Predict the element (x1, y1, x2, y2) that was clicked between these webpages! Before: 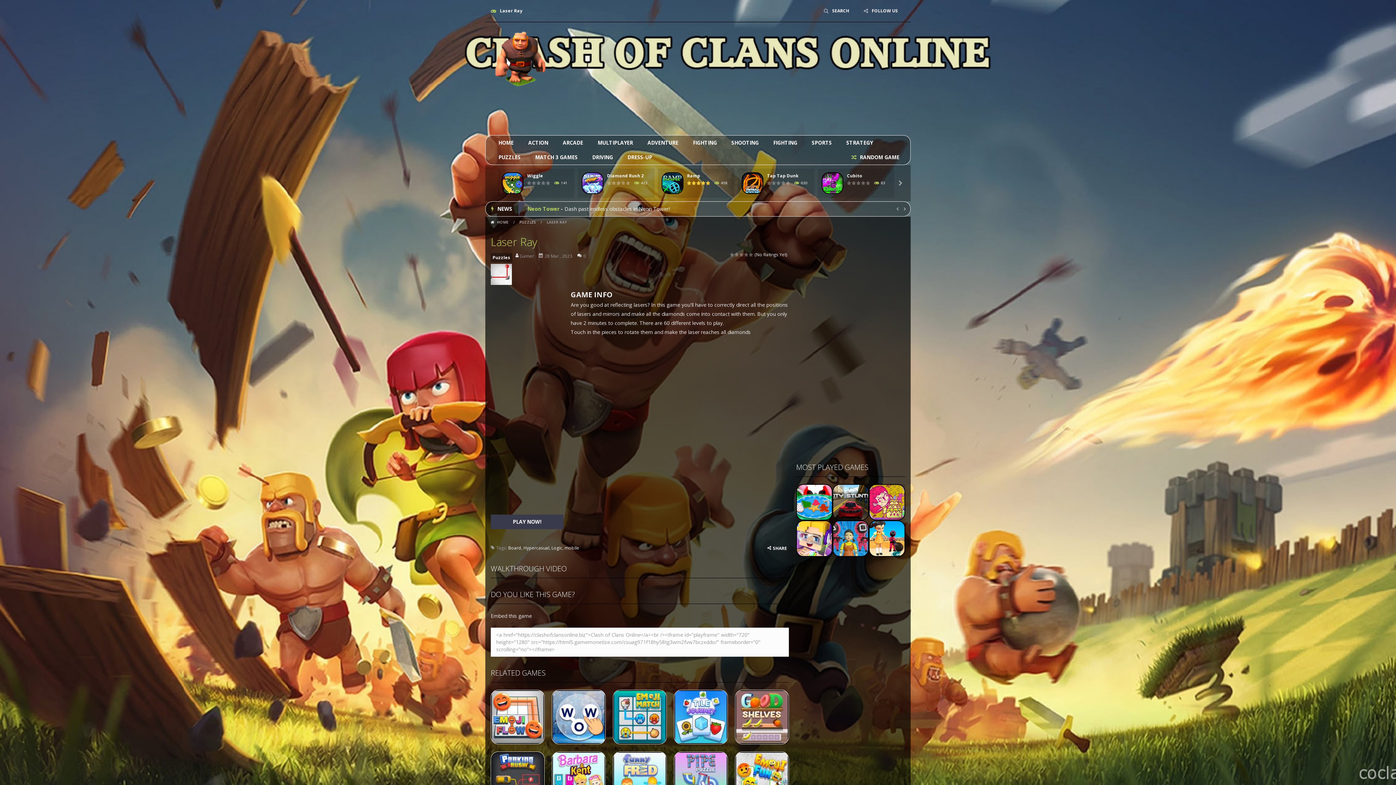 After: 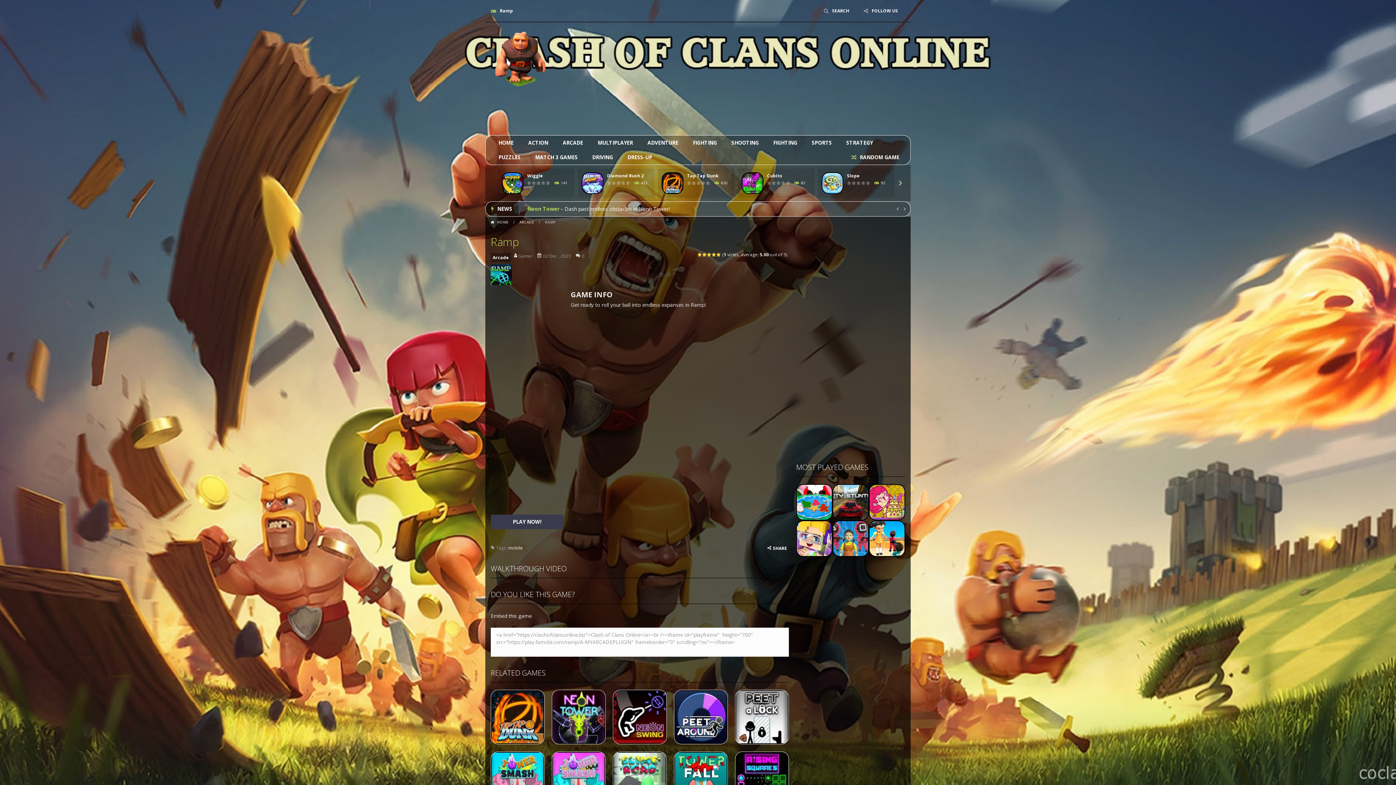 Action: bbox: (662, 179, 682, 186) label: PLAY
NOW!